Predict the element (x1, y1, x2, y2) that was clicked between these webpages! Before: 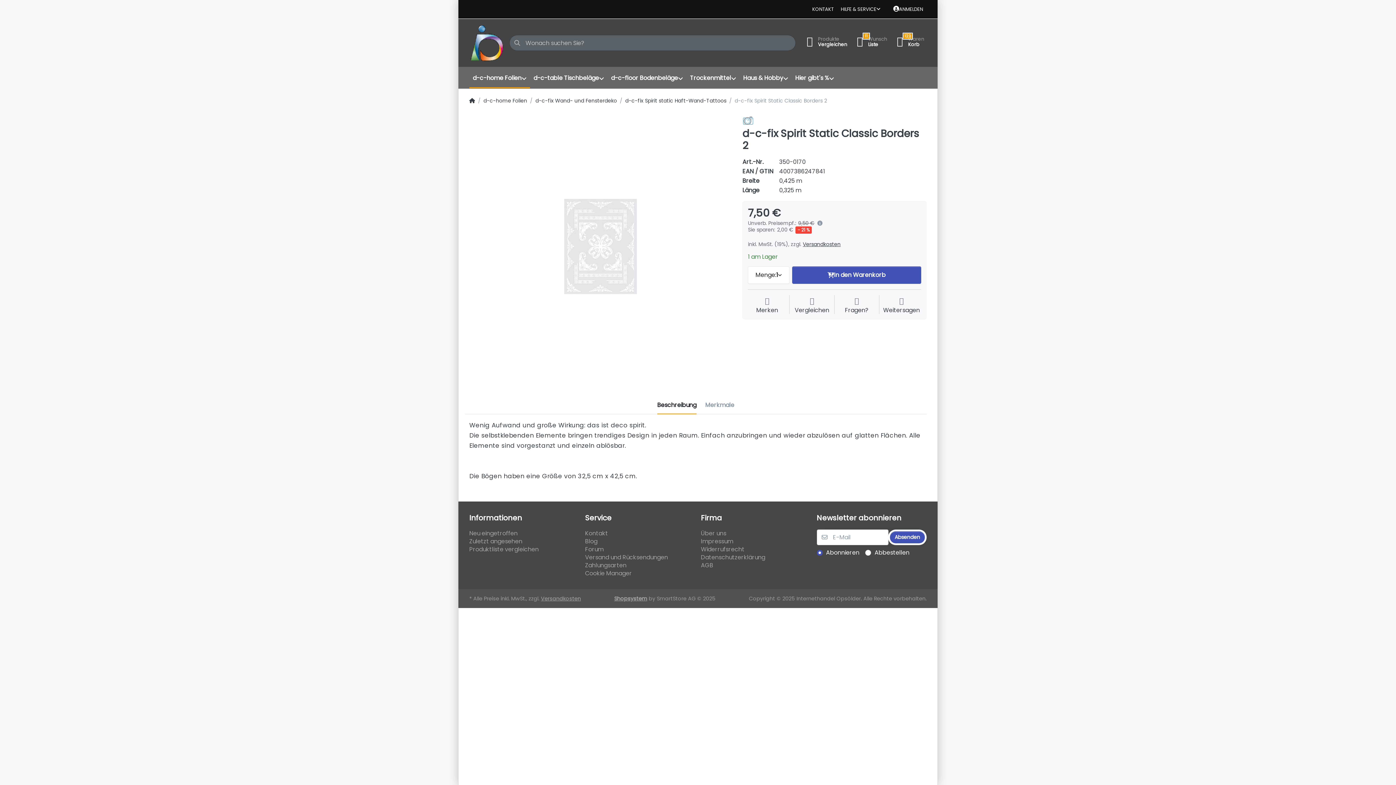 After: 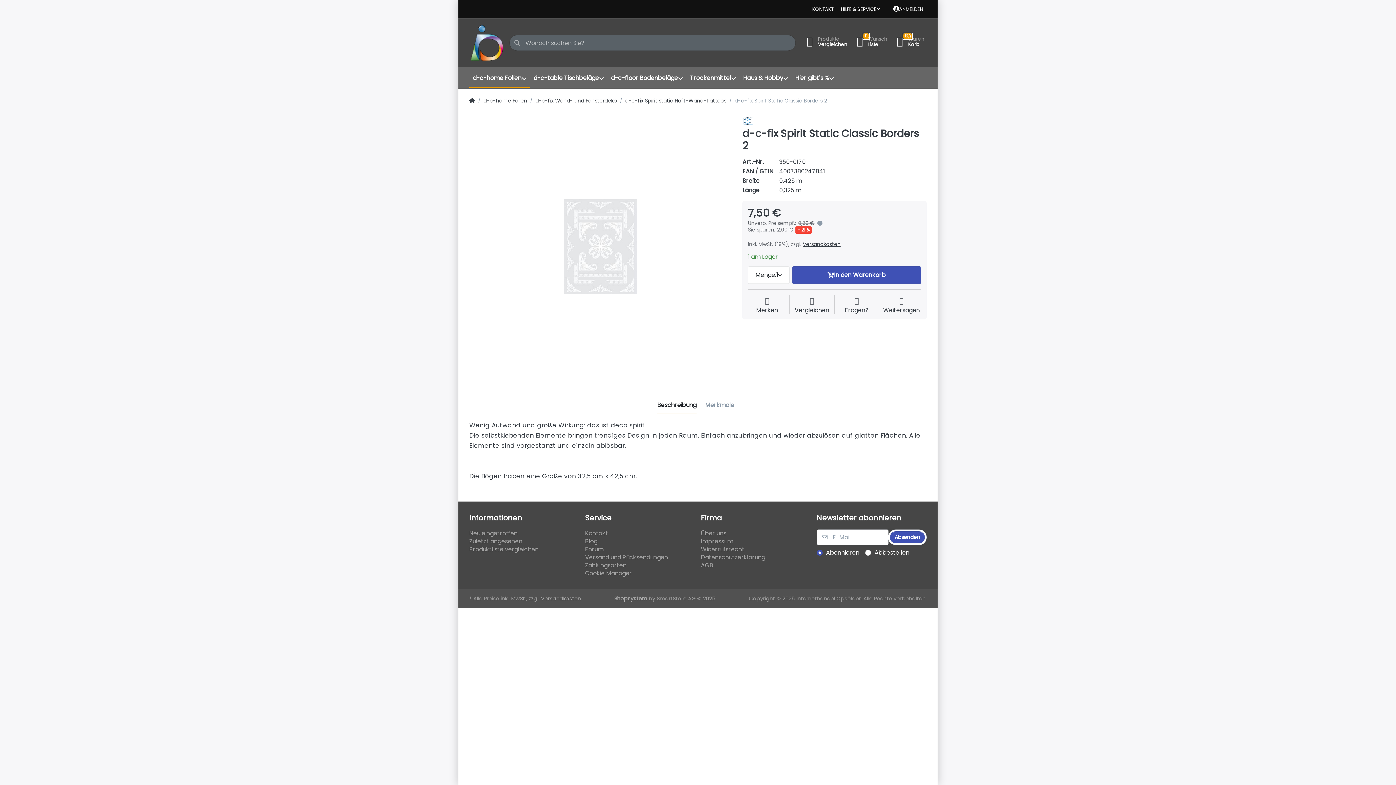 Action: label: Beschreibung bbox: (657, 396, 696, 414)